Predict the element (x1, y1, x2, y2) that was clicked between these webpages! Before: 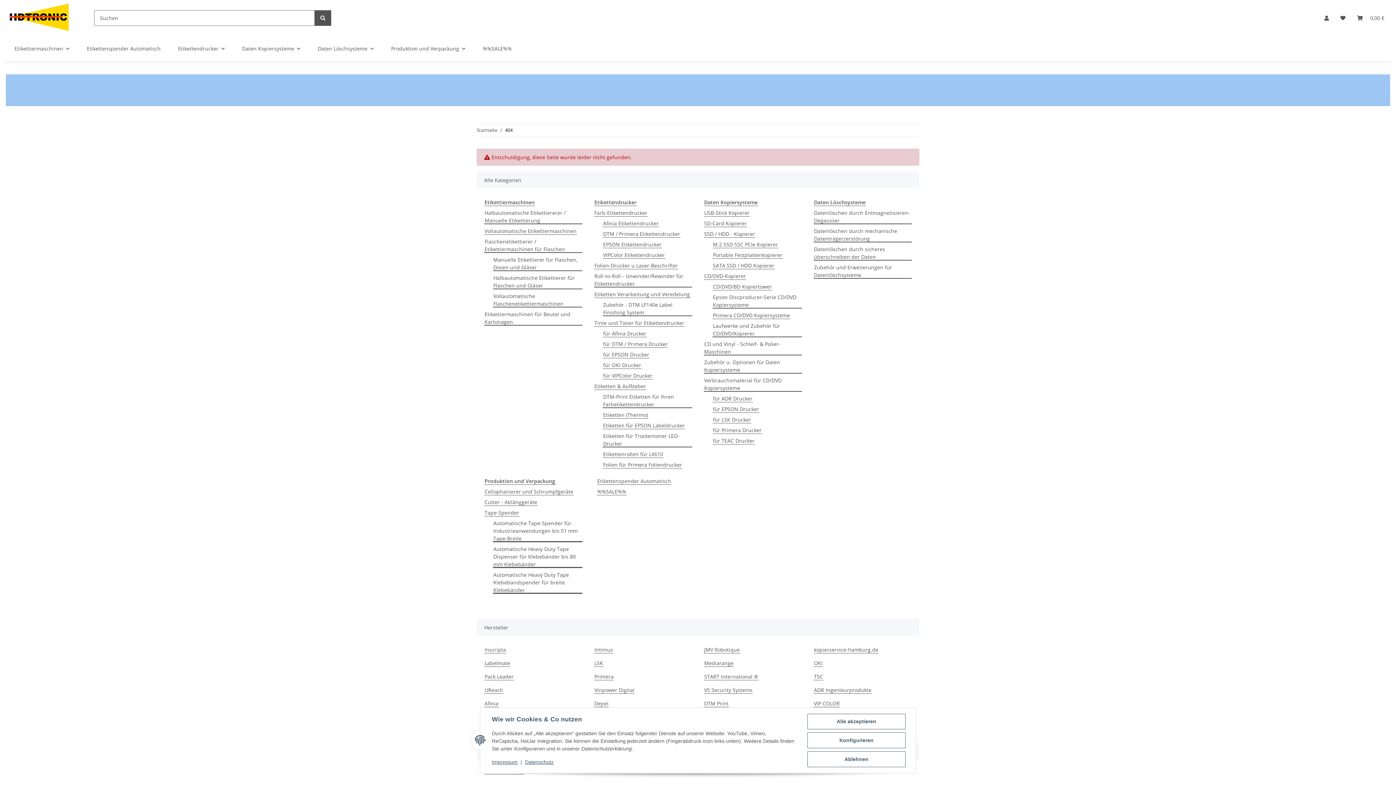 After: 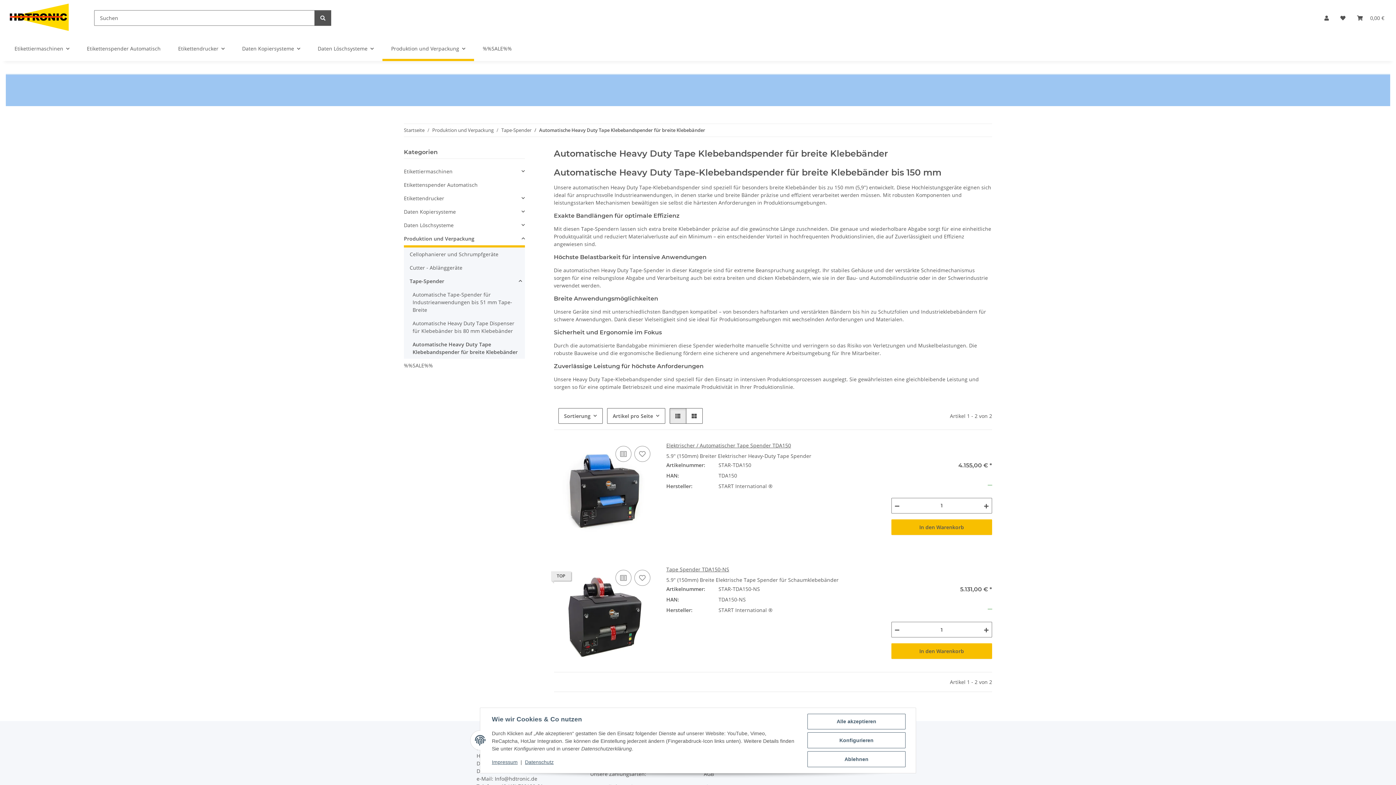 Action: label: Automatische Heavy Duty Tape Klebebandspender für breite Klebebänder bbox: (493, 571, 582, 594)